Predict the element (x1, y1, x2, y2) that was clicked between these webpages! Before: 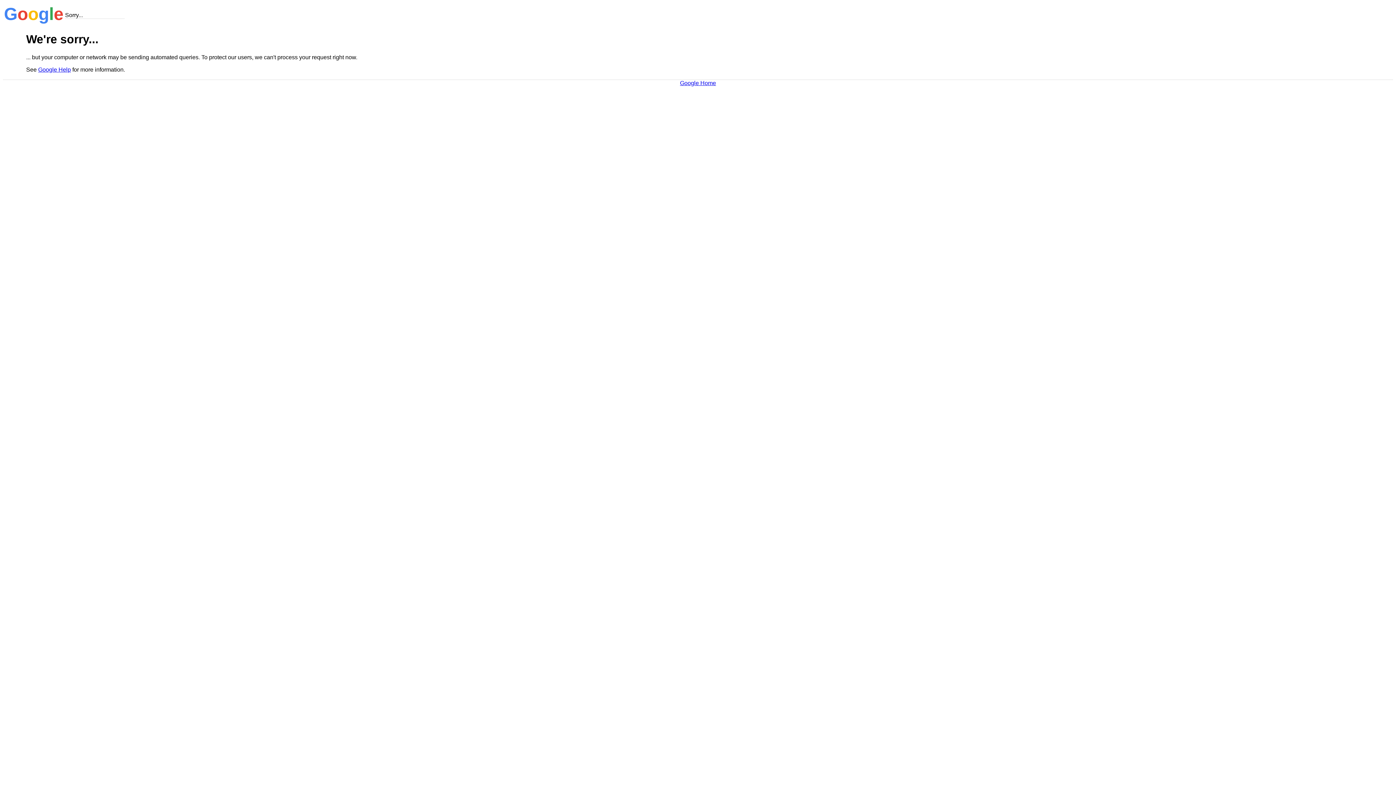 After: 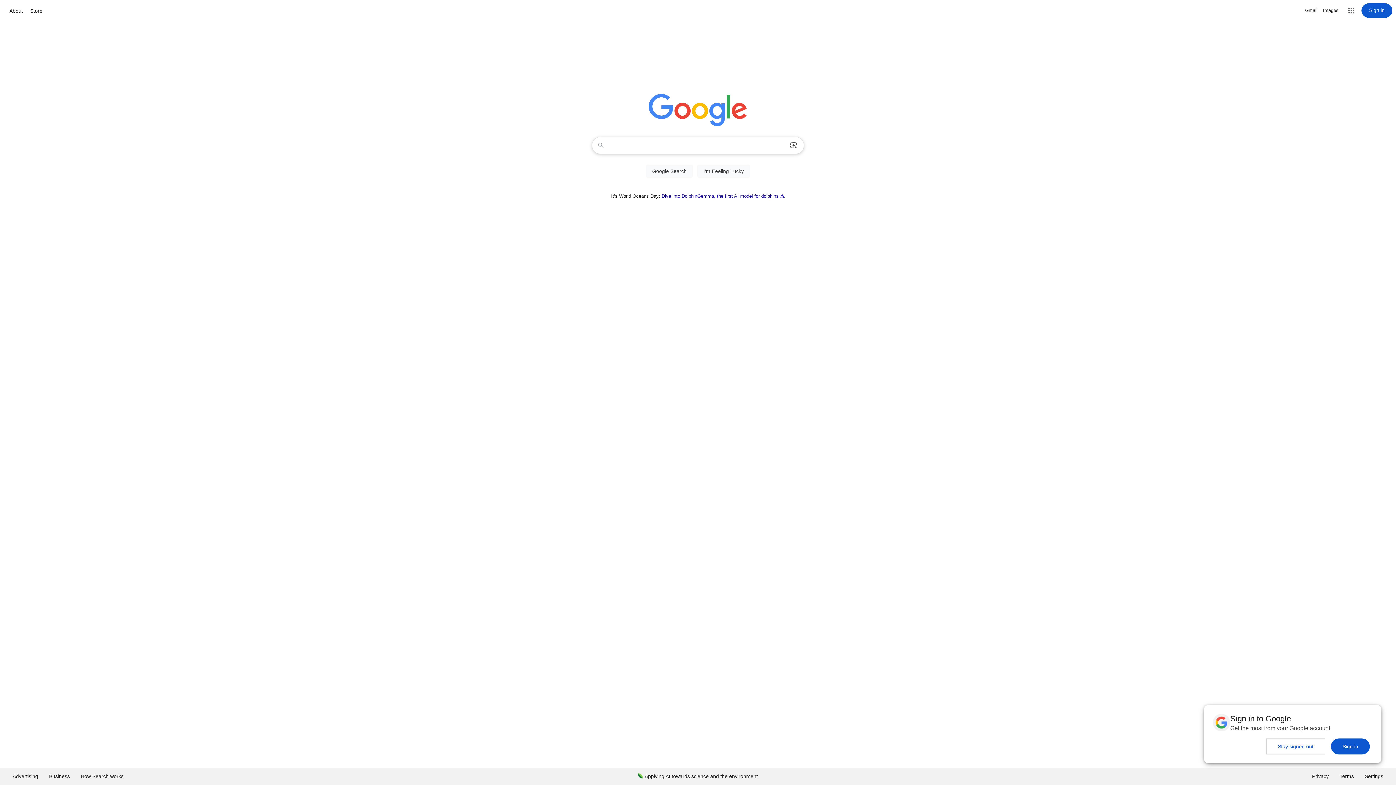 Action: bbox: (680, 79, 716, 86) label: Google Home